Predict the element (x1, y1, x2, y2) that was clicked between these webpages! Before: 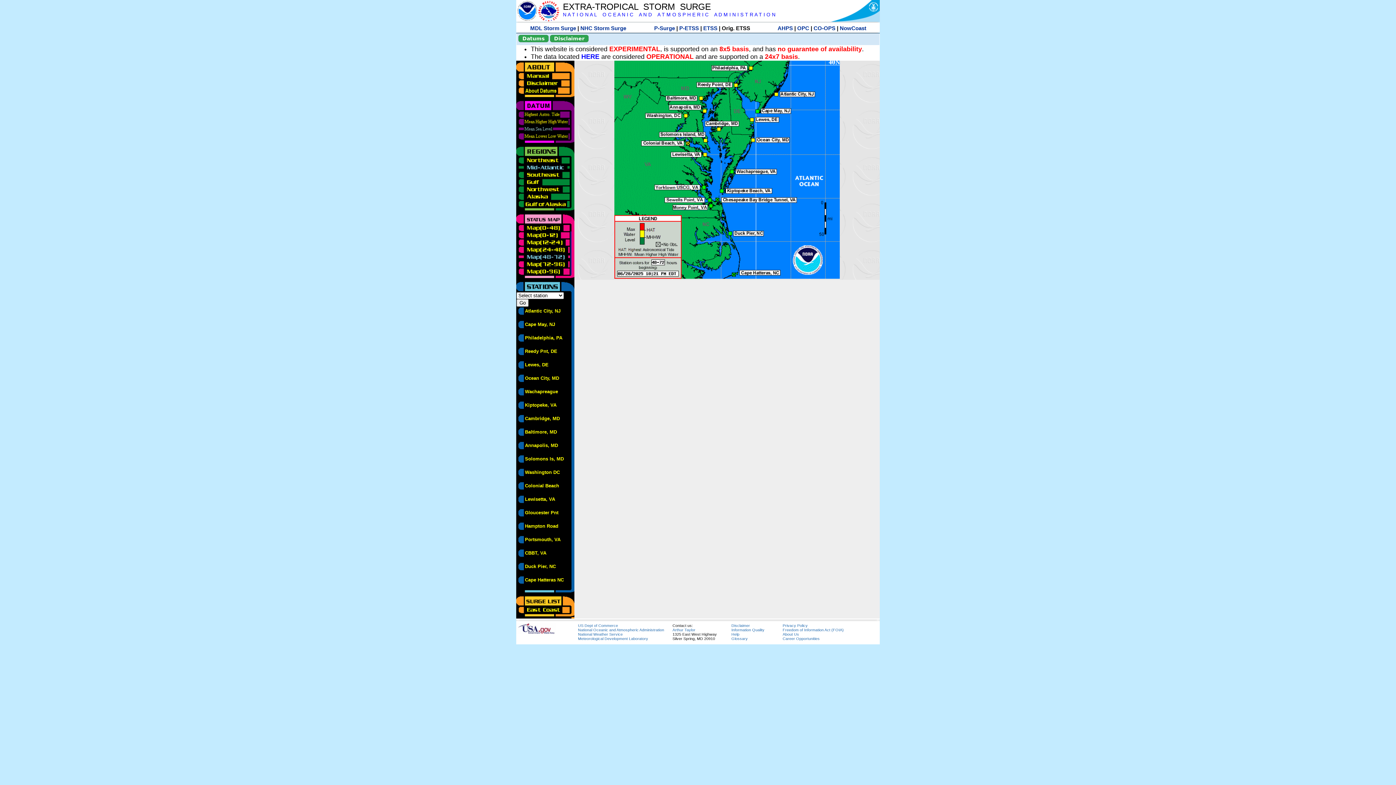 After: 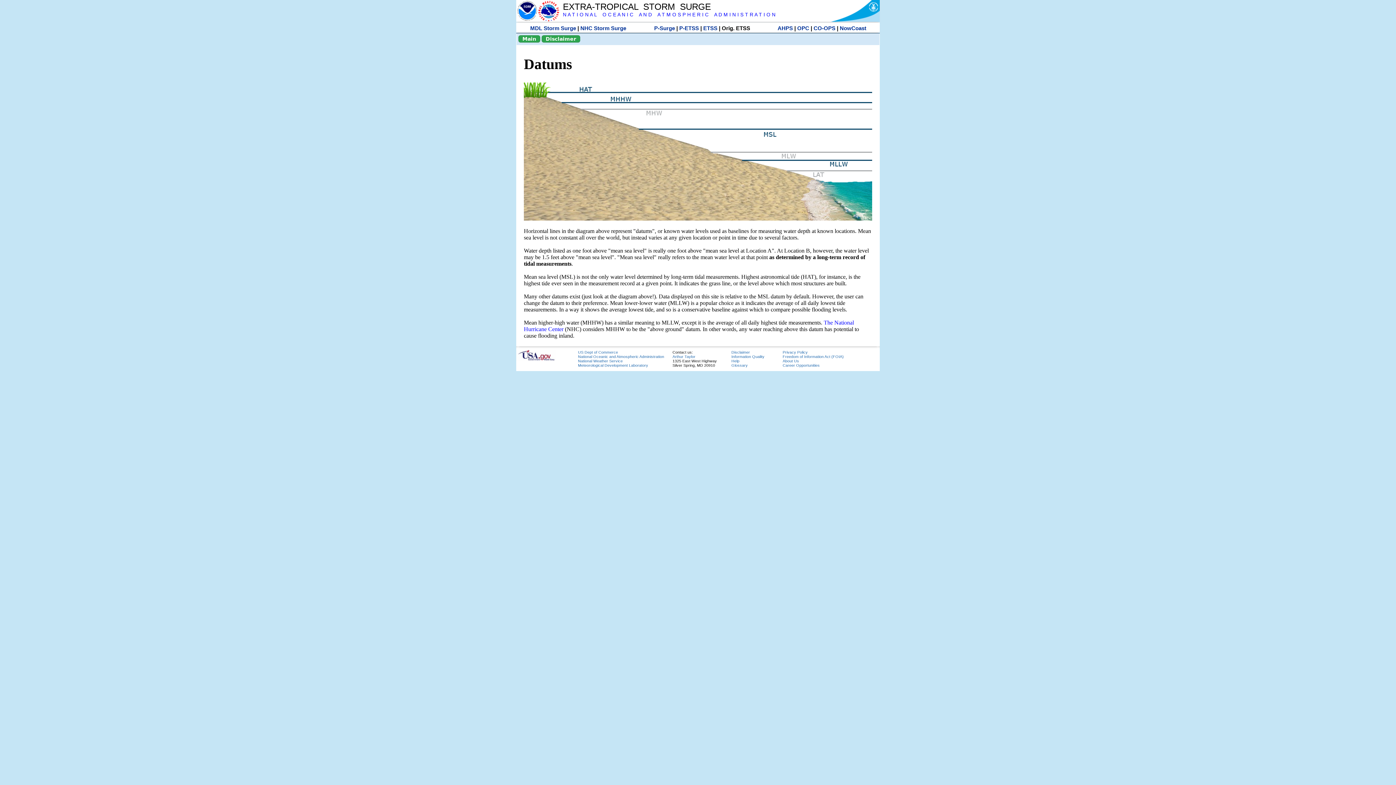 Action: bbox: (518, 34, 548, 42) label: Datums